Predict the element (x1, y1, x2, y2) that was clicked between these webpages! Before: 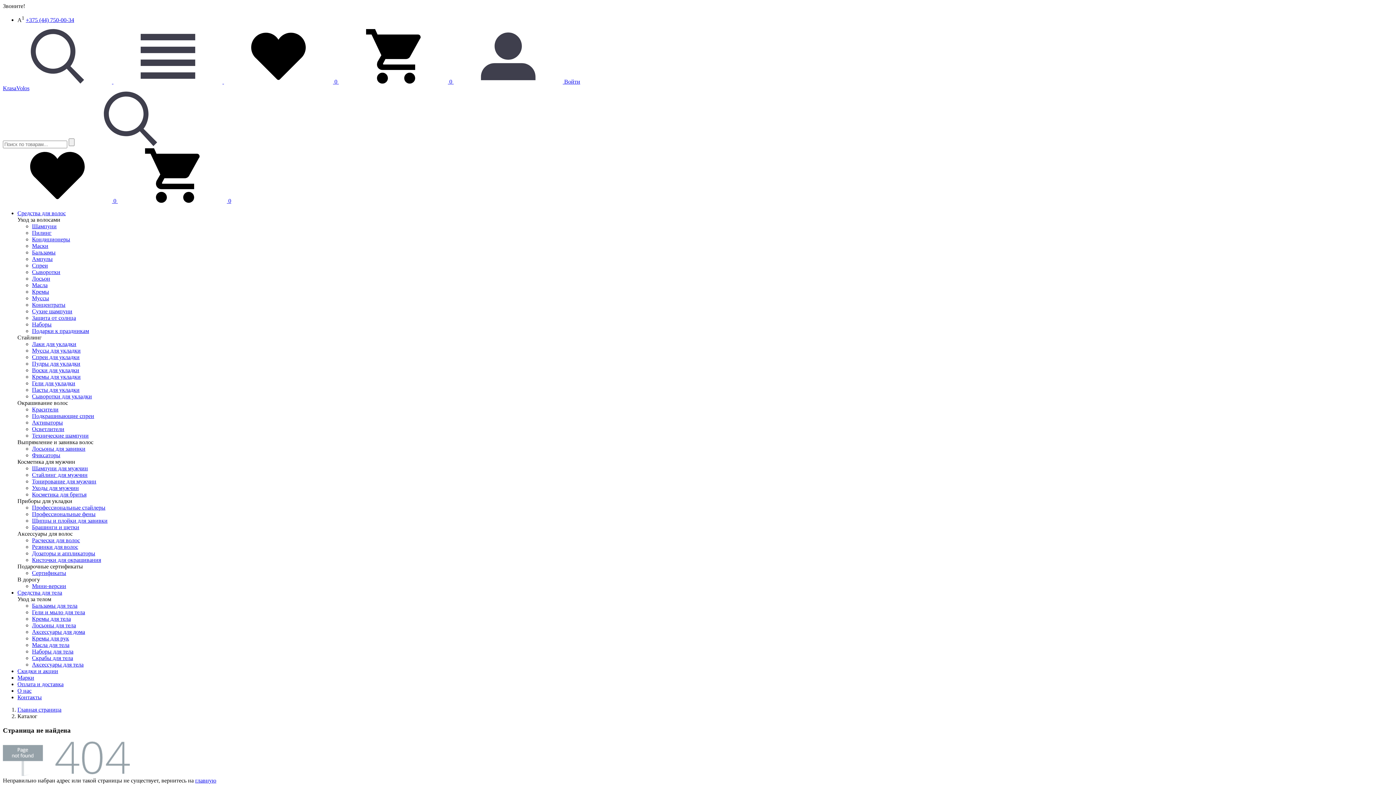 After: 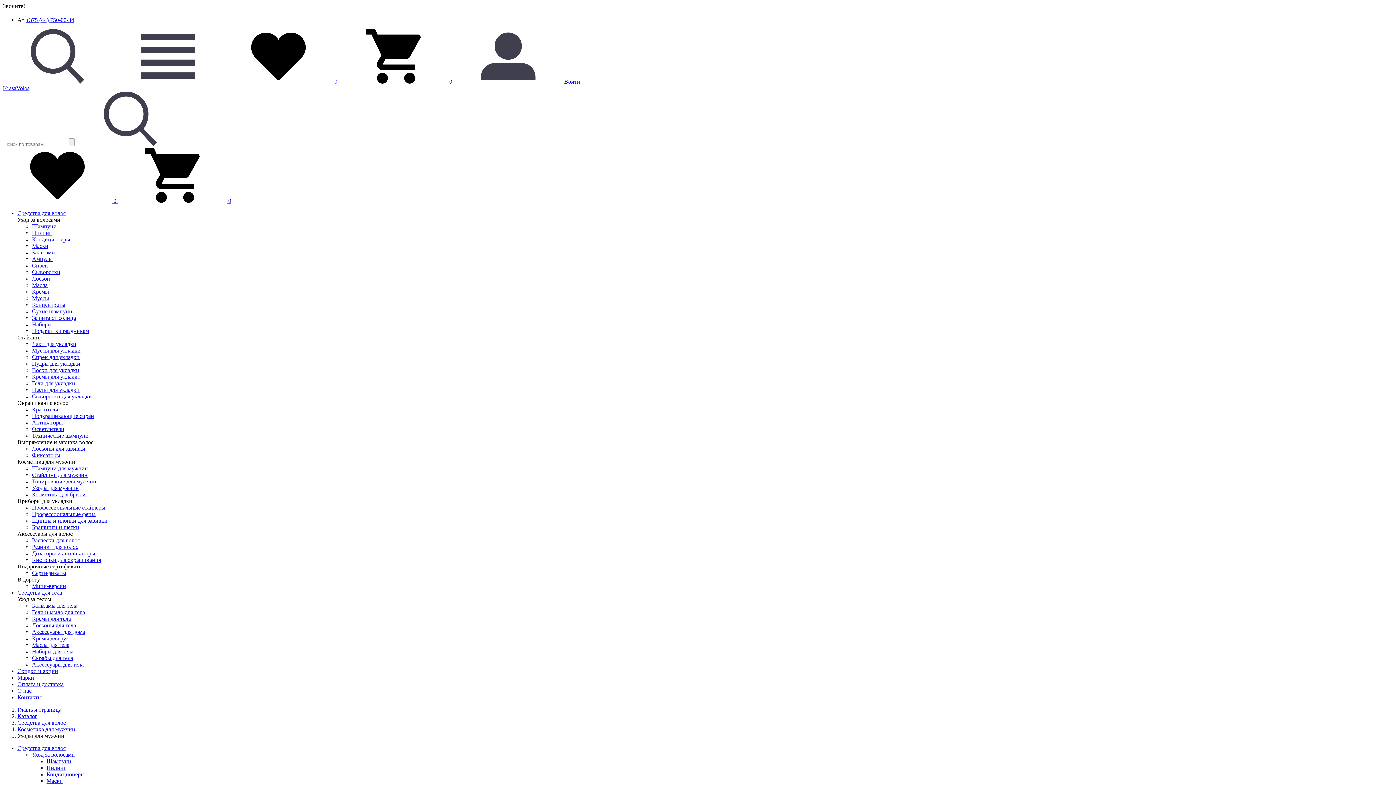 Action: label: Уходы для мужчин bbox: (32, 485, 78, 491)